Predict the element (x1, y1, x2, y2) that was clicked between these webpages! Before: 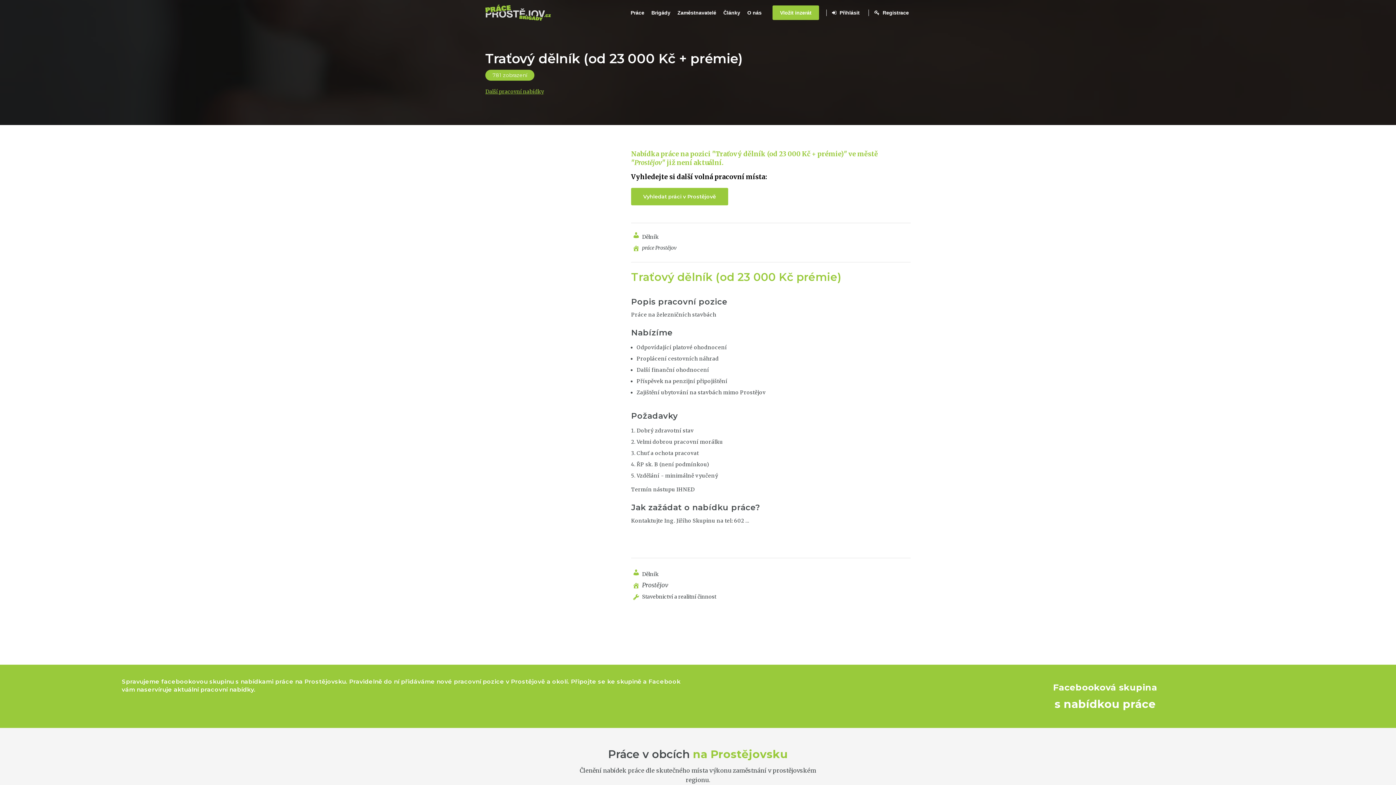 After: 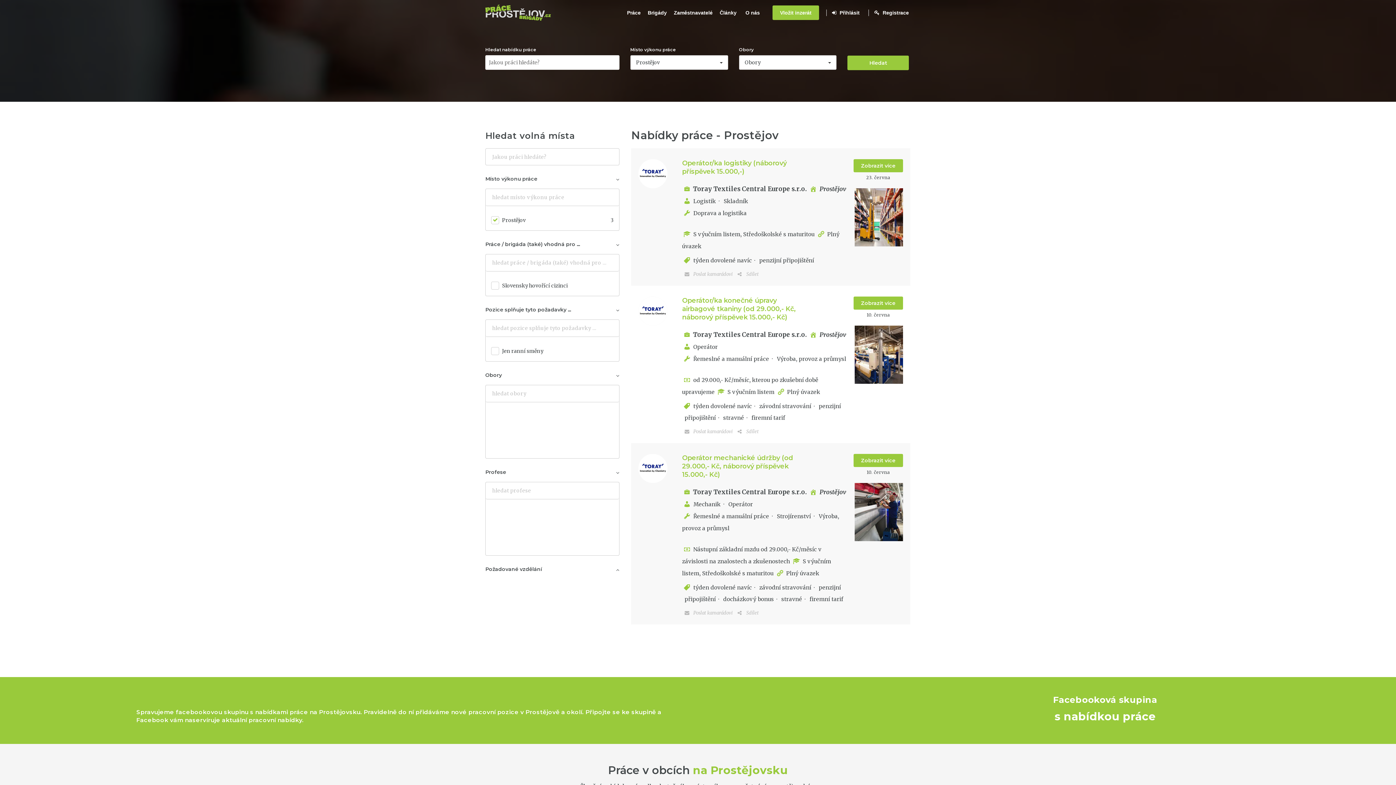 Action: label: práce Prostějov bbox: (642, 244, 676, 251)